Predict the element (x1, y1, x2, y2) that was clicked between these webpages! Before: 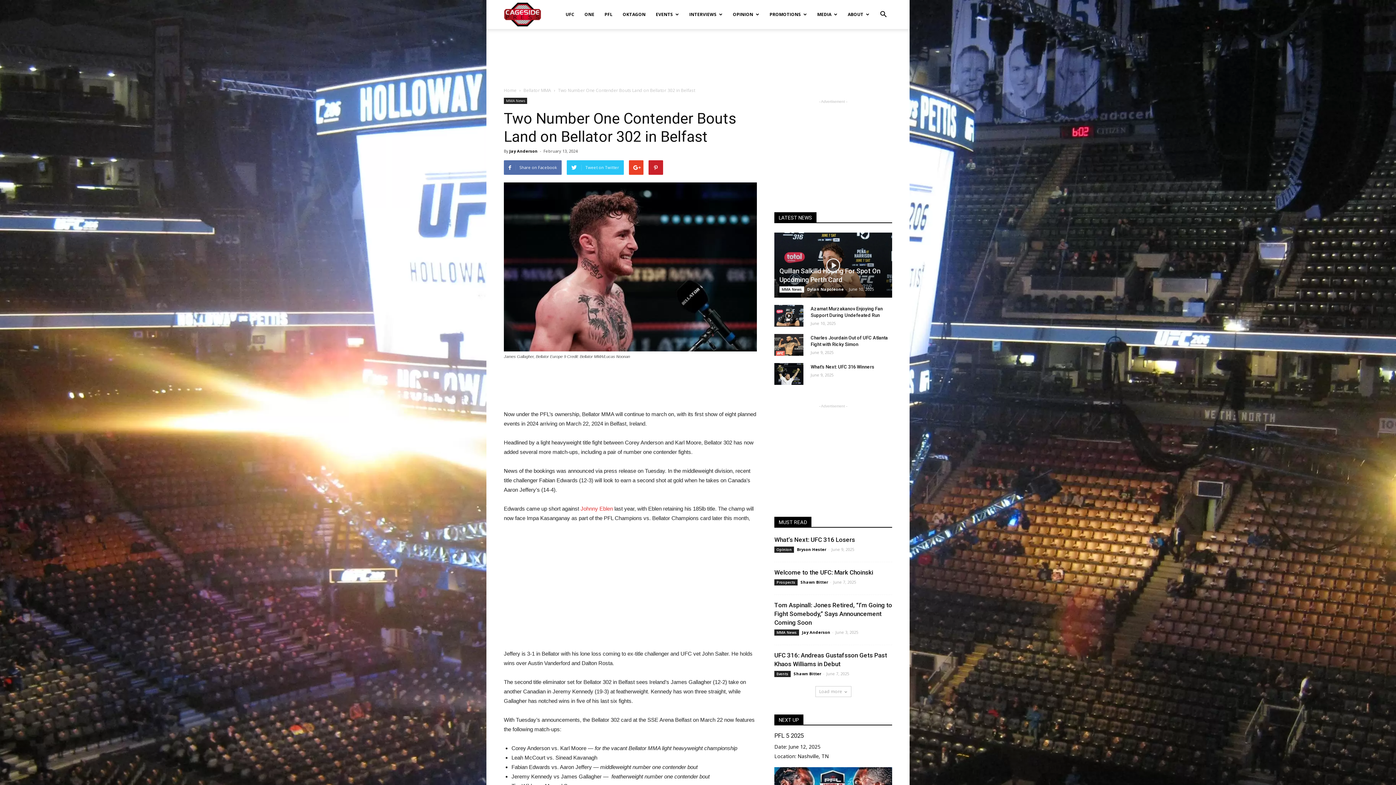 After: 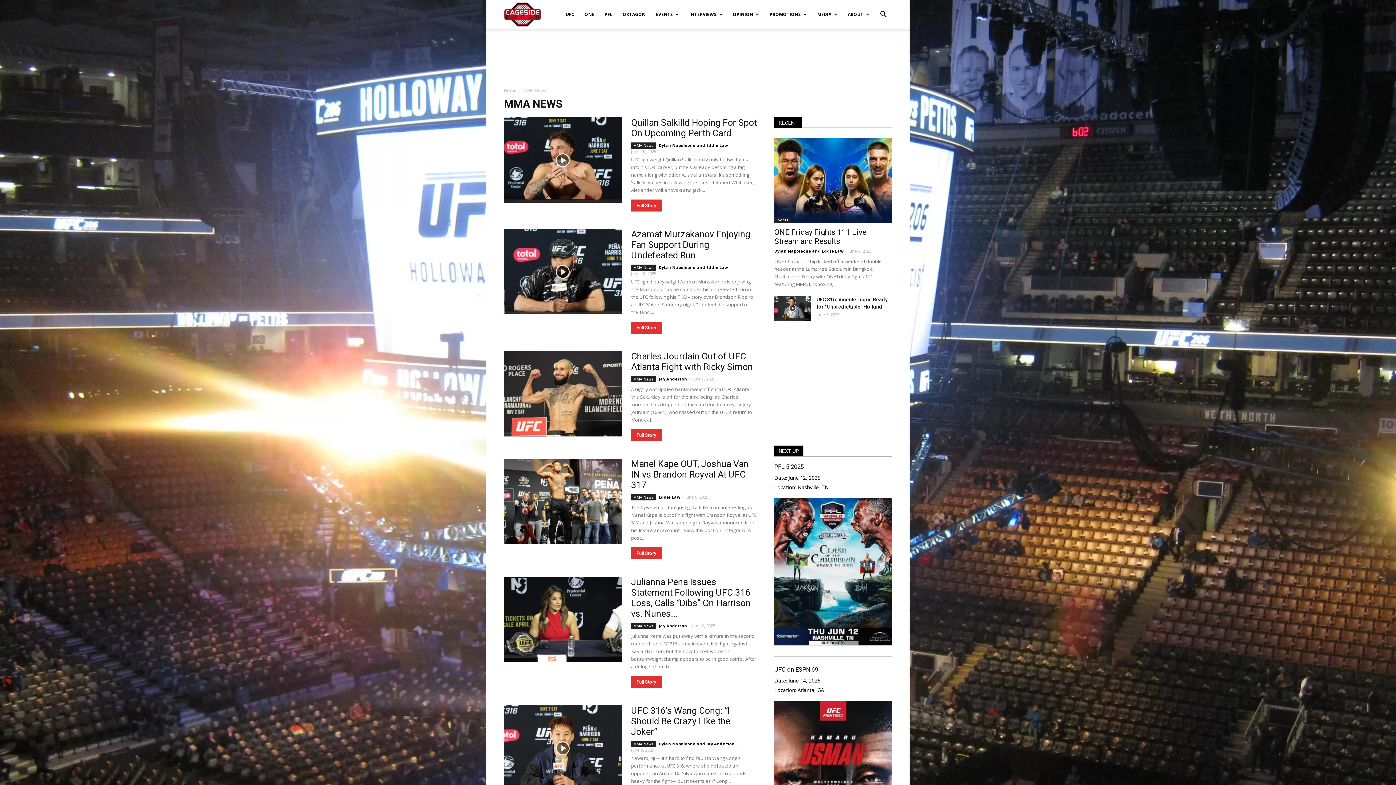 Action: label: MMA News bbox: (779, 286, 804, 292)